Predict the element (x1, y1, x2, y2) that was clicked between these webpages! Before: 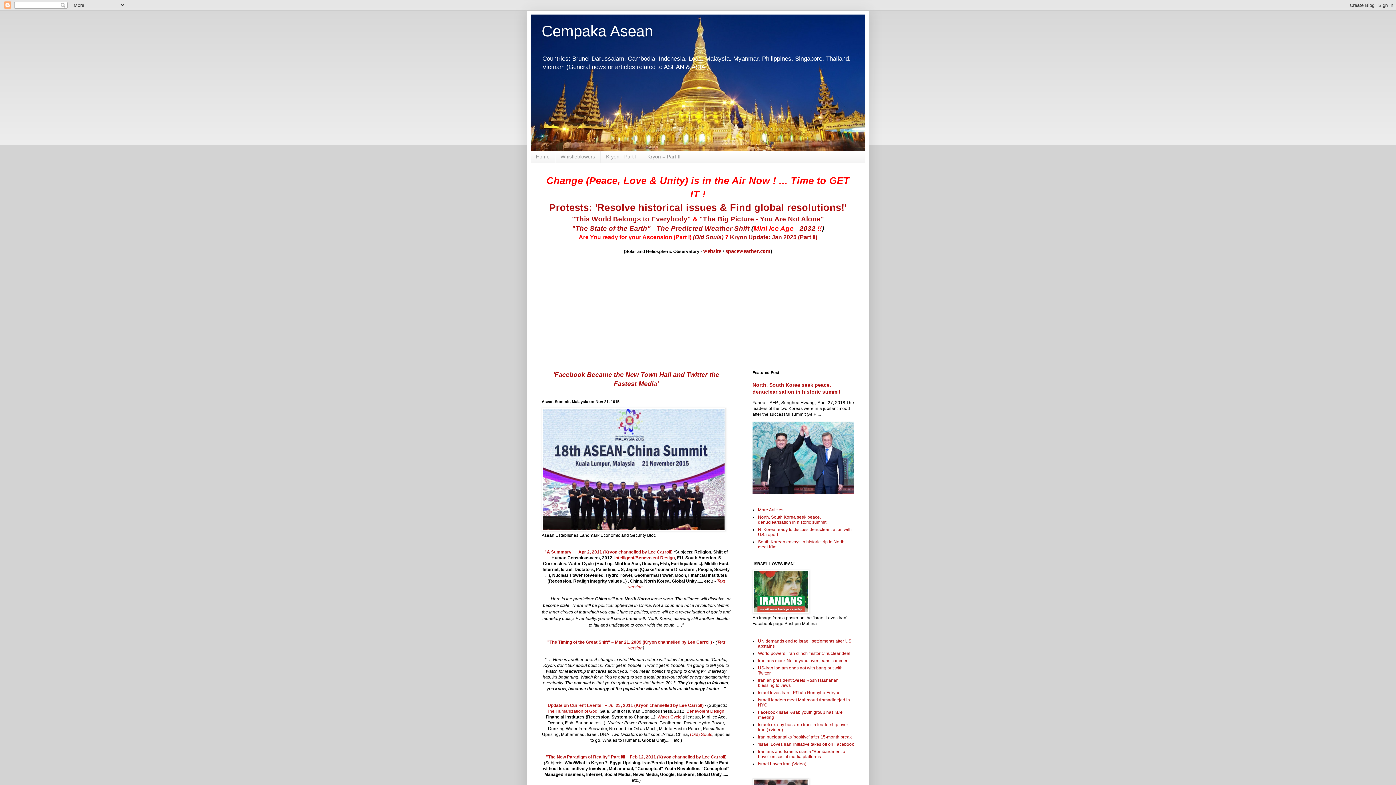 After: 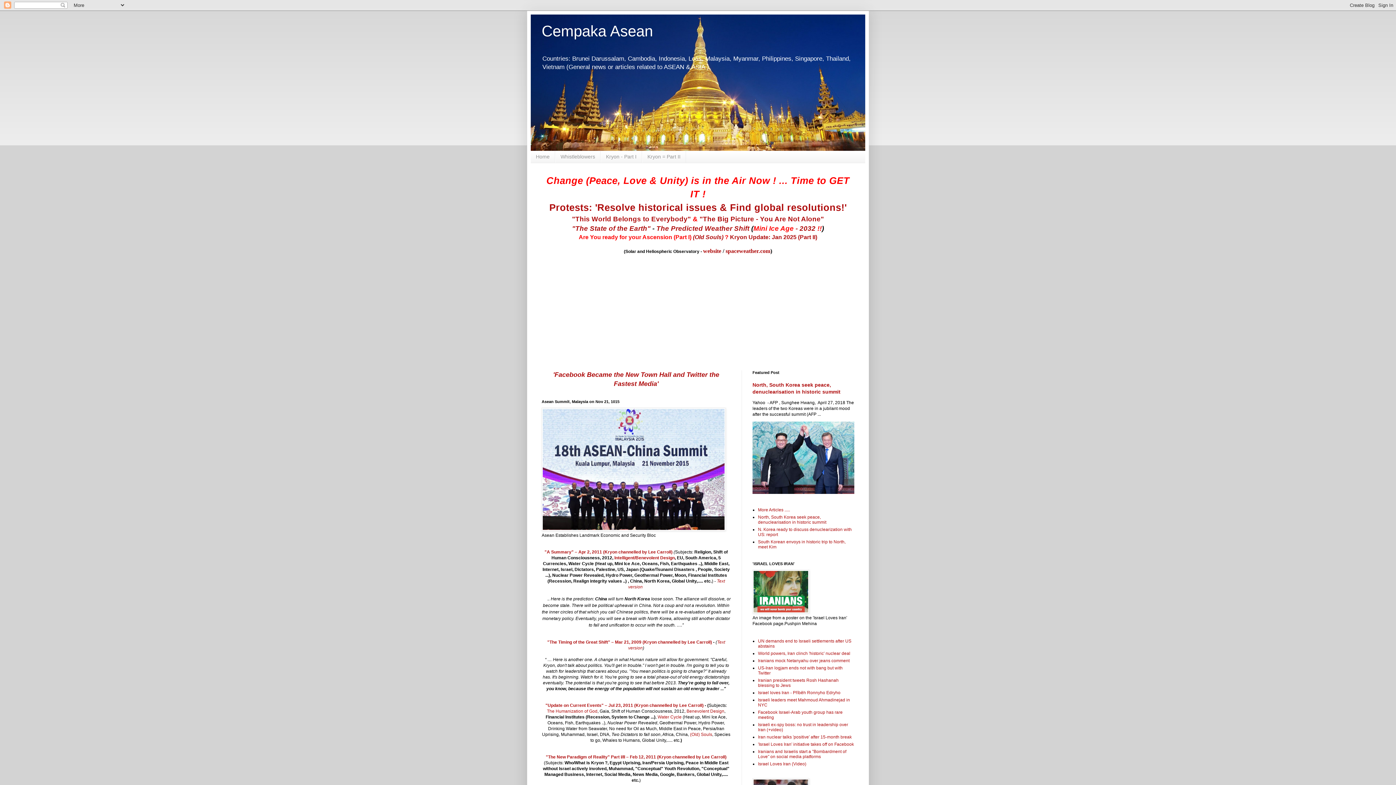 Action: bbox: (758, 539, 845, 549) label: South Korean envoys in historic trip to North, meet Kim